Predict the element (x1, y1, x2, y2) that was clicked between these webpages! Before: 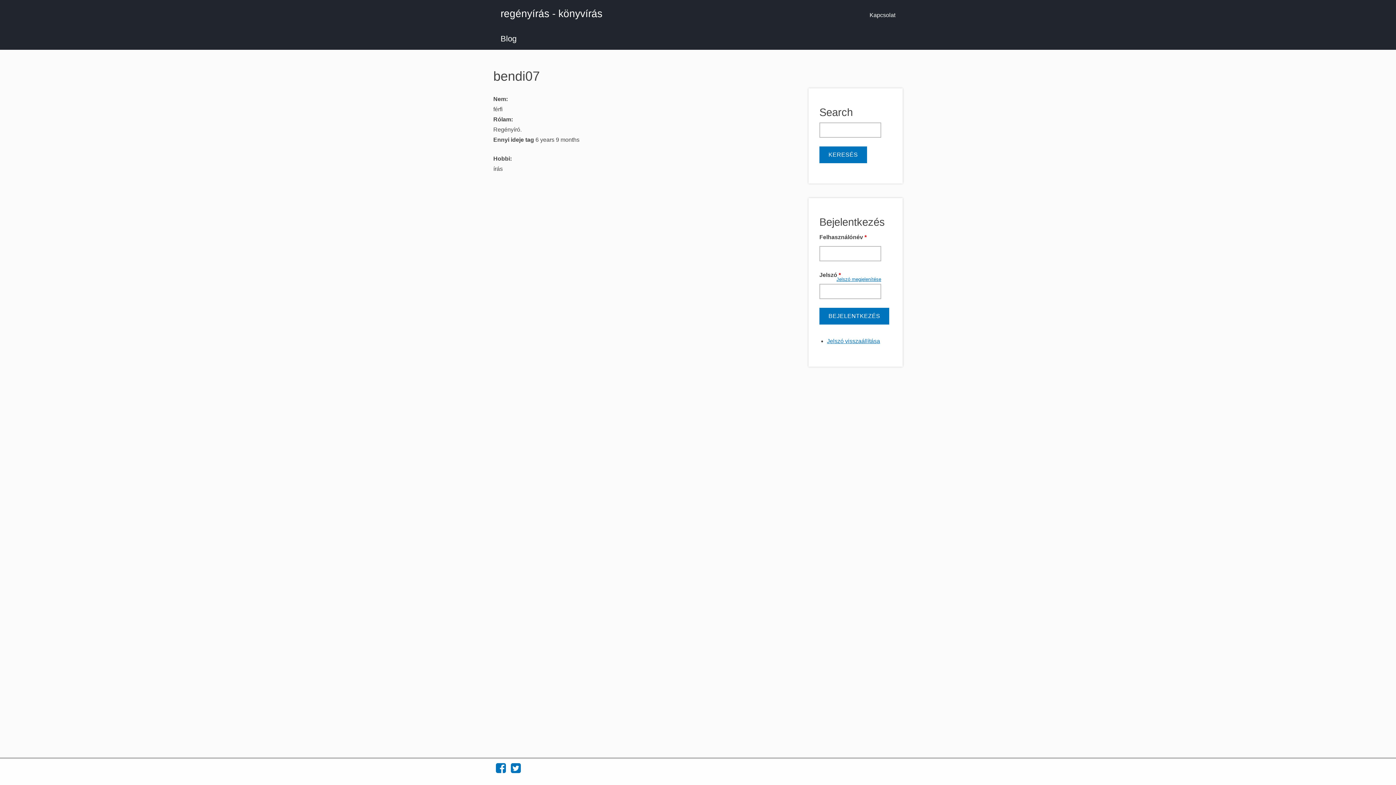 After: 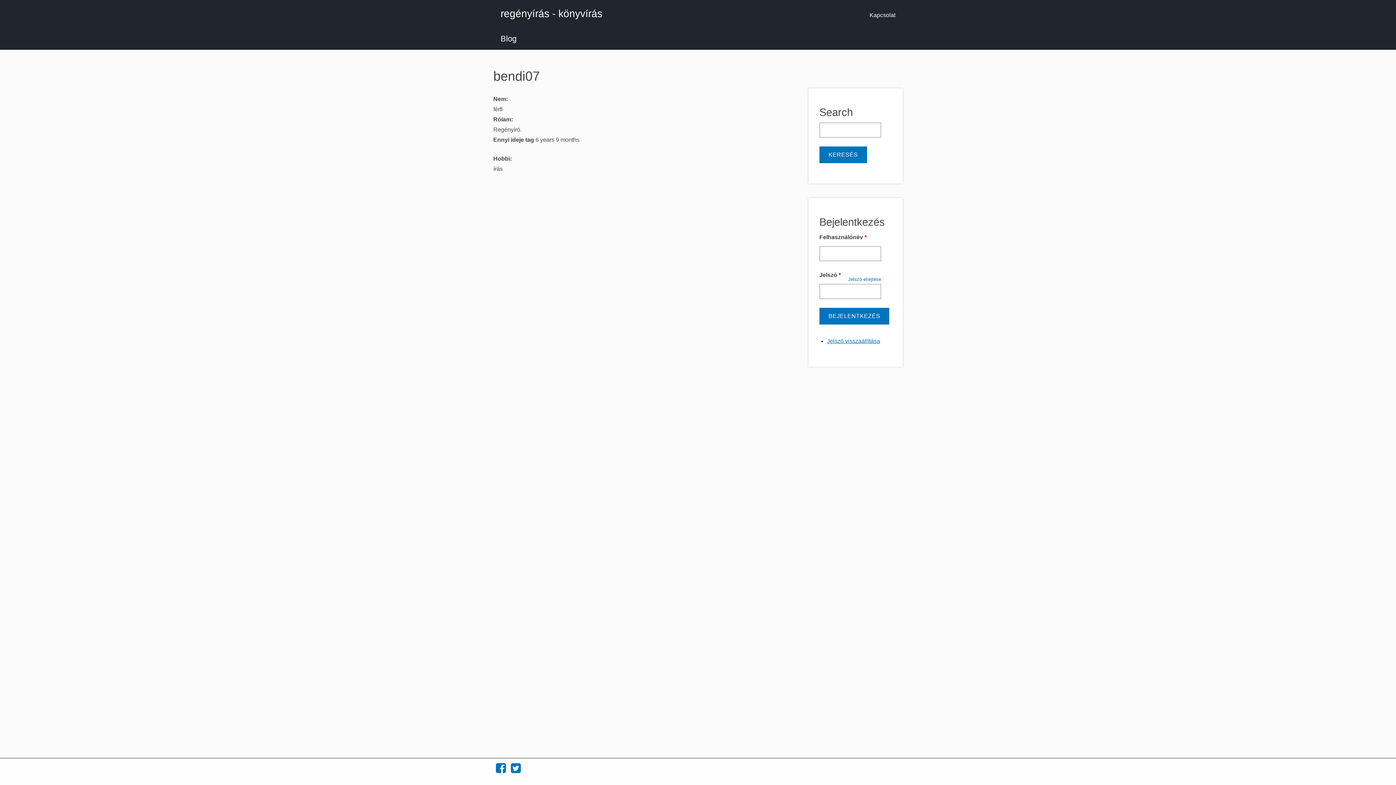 Action: bbox: (836, 274, 881, 284) label: Jelszó megjelenítése